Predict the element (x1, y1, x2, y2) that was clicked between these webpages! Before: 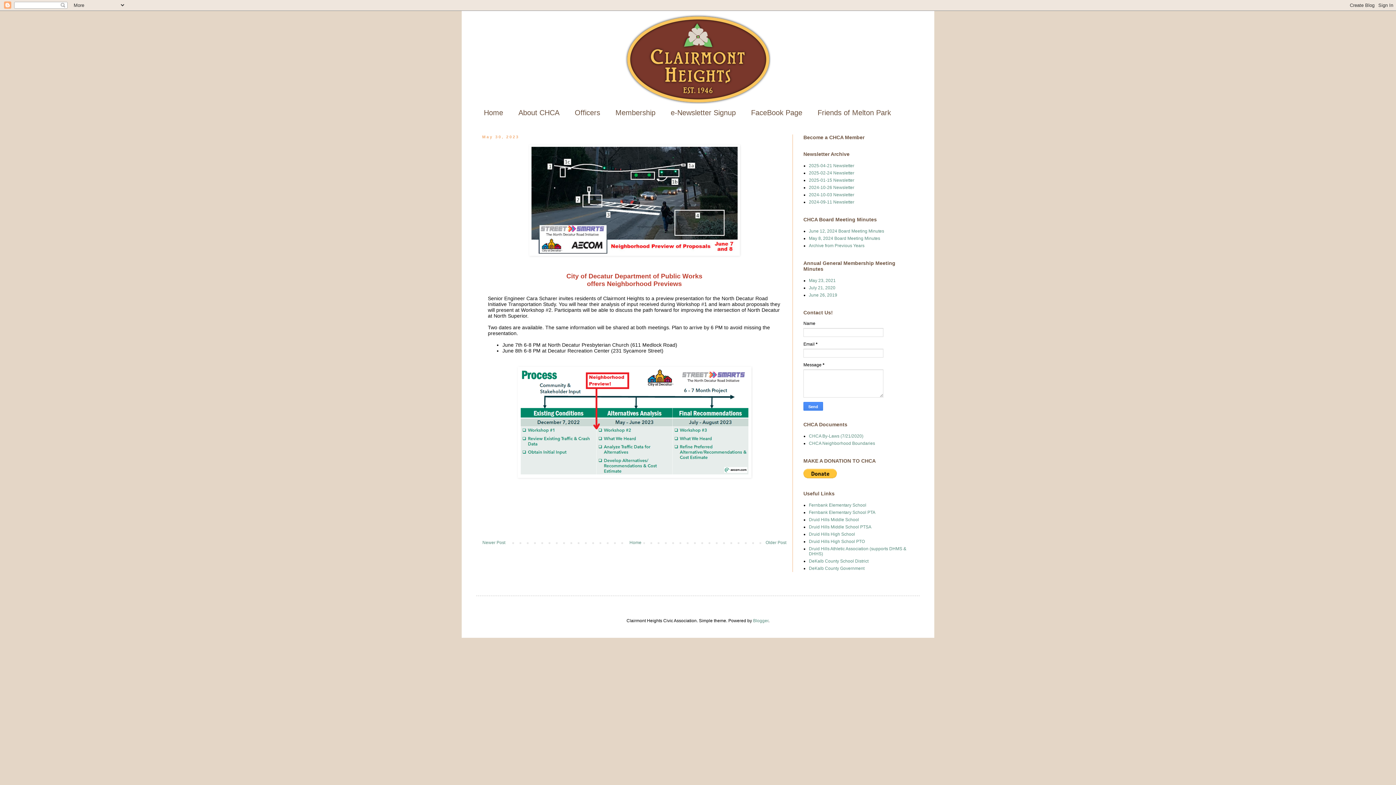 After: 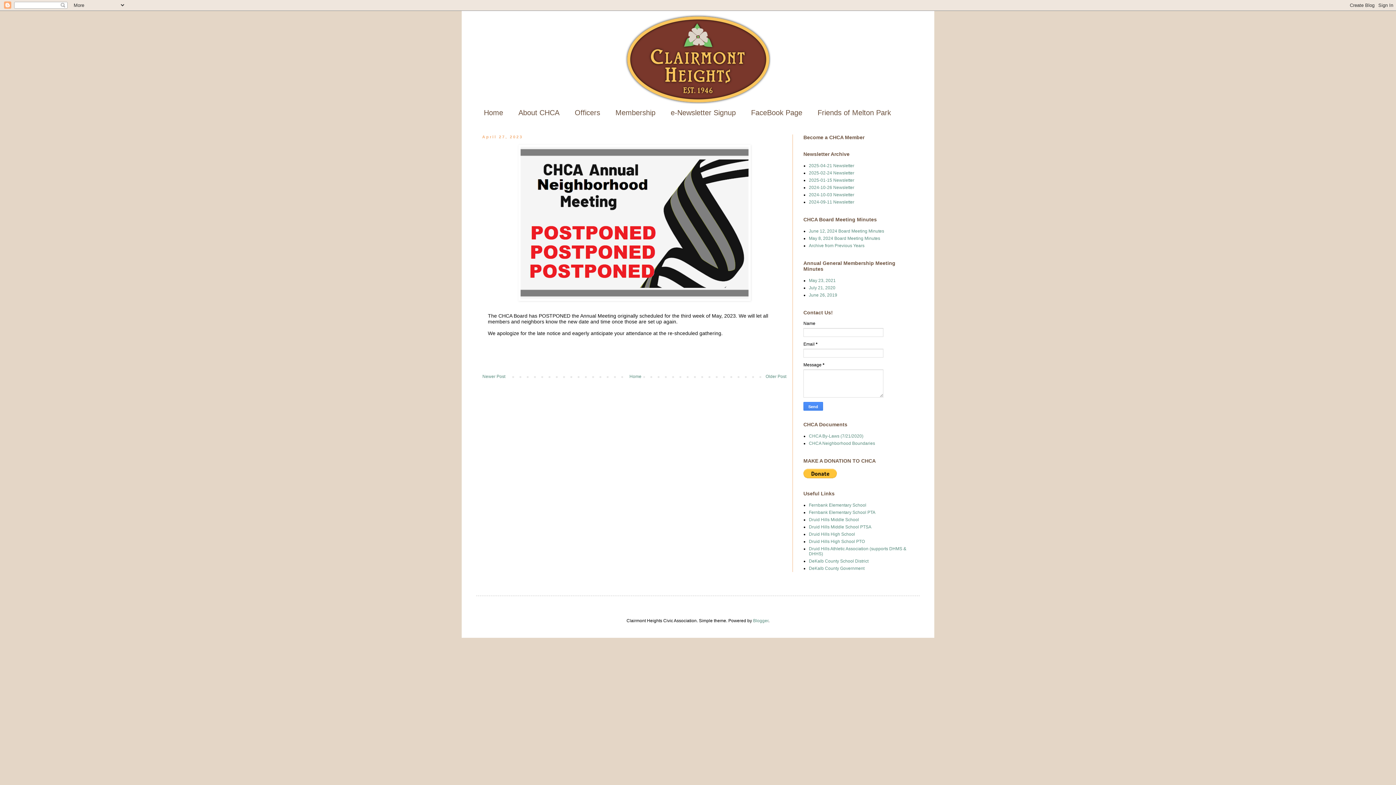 Action: label: Older Post bbox: (764, 538, 788, 547)